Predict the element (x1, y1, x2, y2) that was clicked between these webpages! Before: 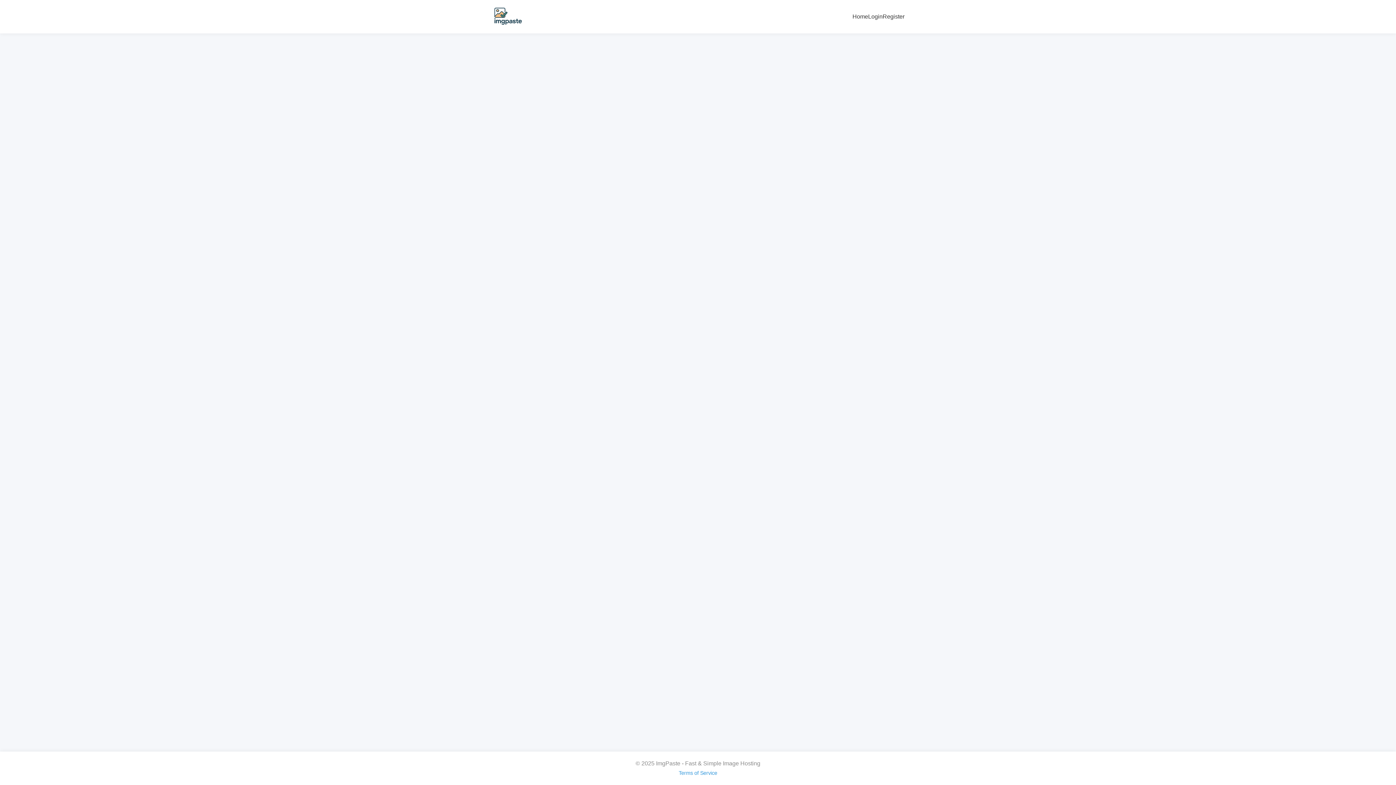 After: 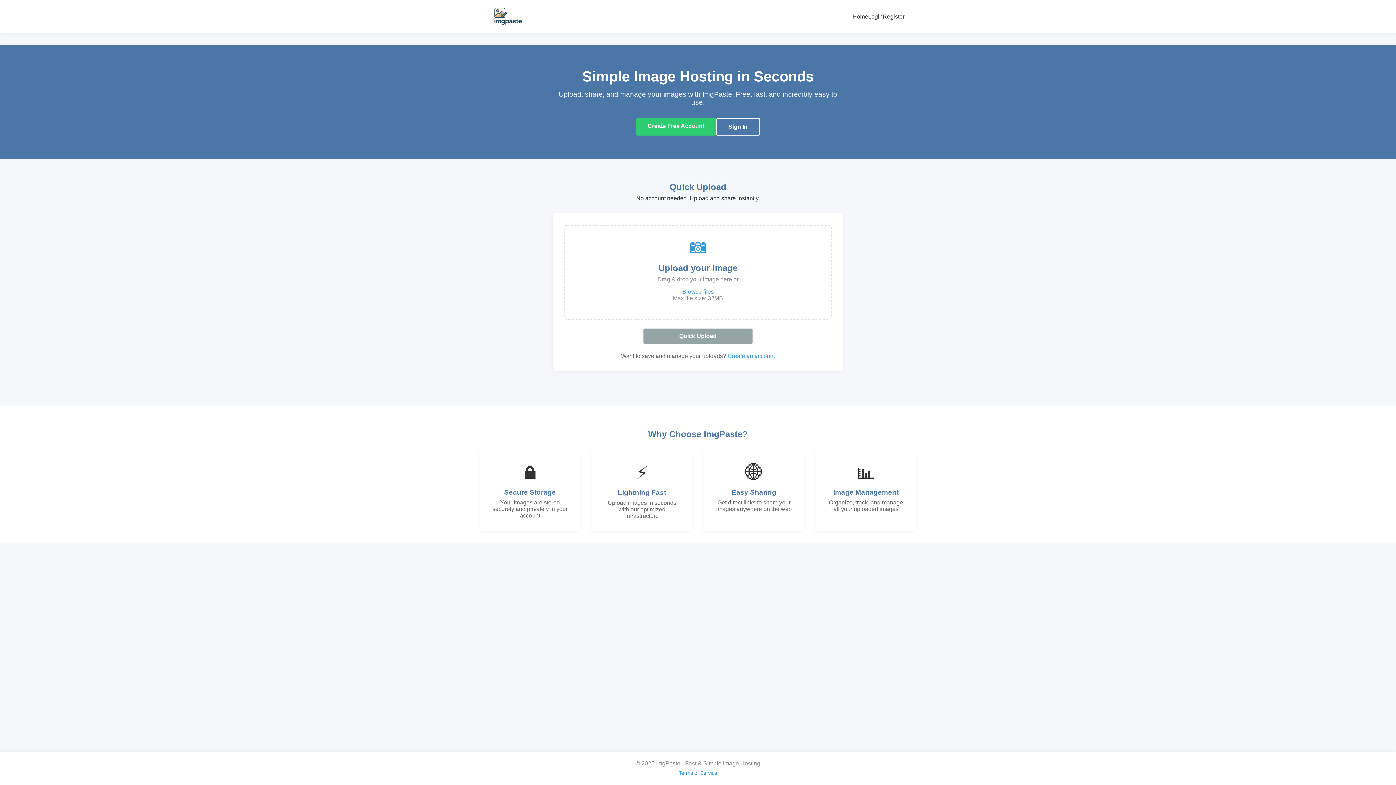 Action: label: Home bbox: (852, 13, 868, 19)